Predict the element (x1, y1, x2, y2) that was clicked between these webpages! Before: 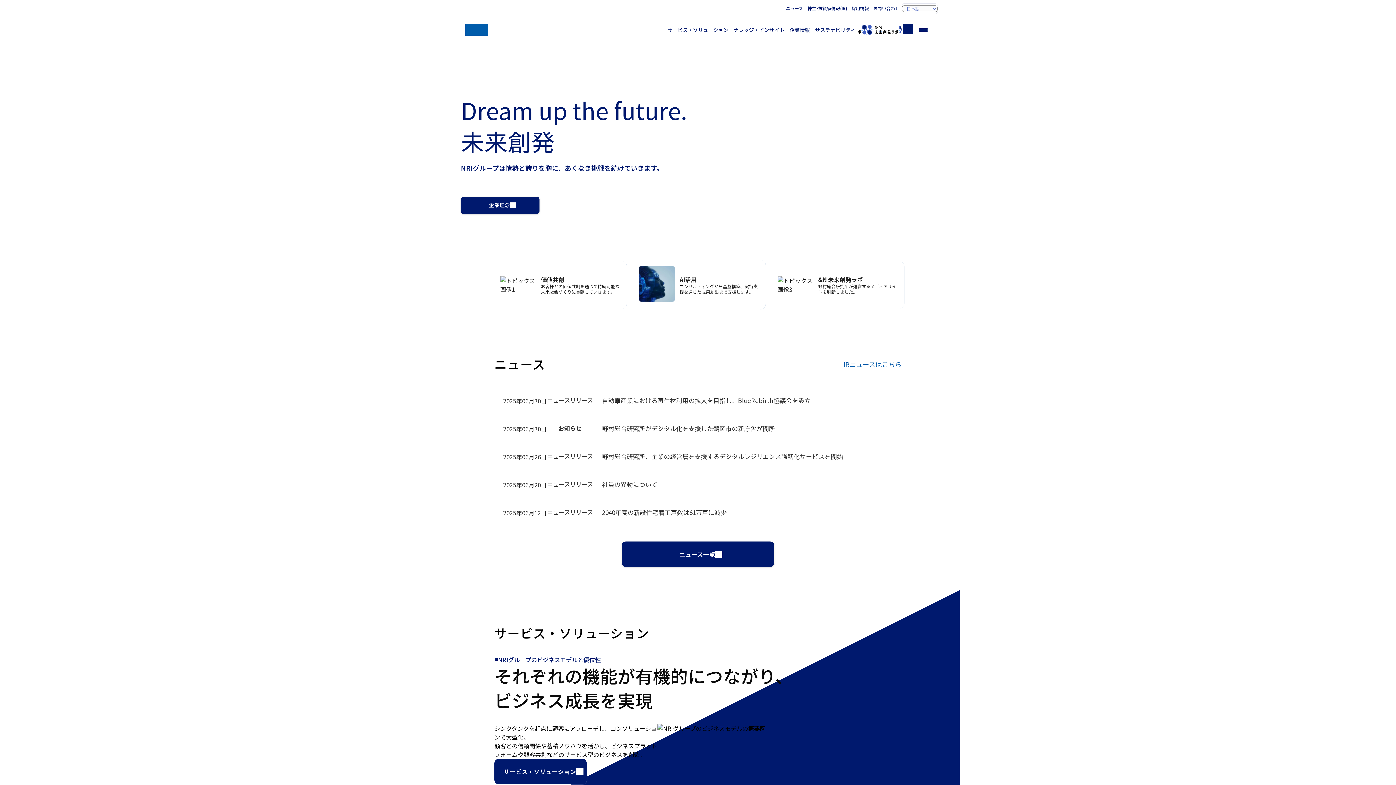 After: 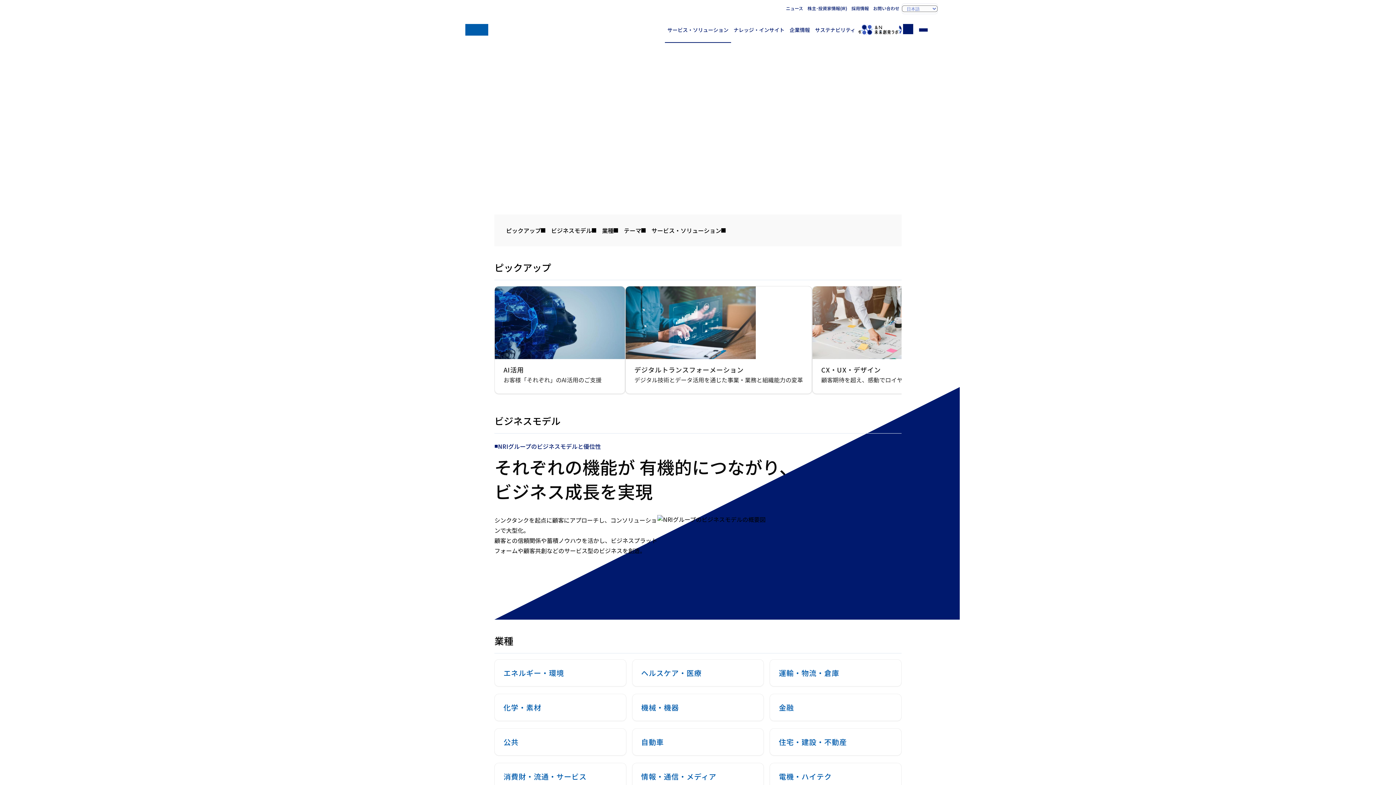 Action: label: サービス・ソリューション bbox: (665, 16, 731, 42)